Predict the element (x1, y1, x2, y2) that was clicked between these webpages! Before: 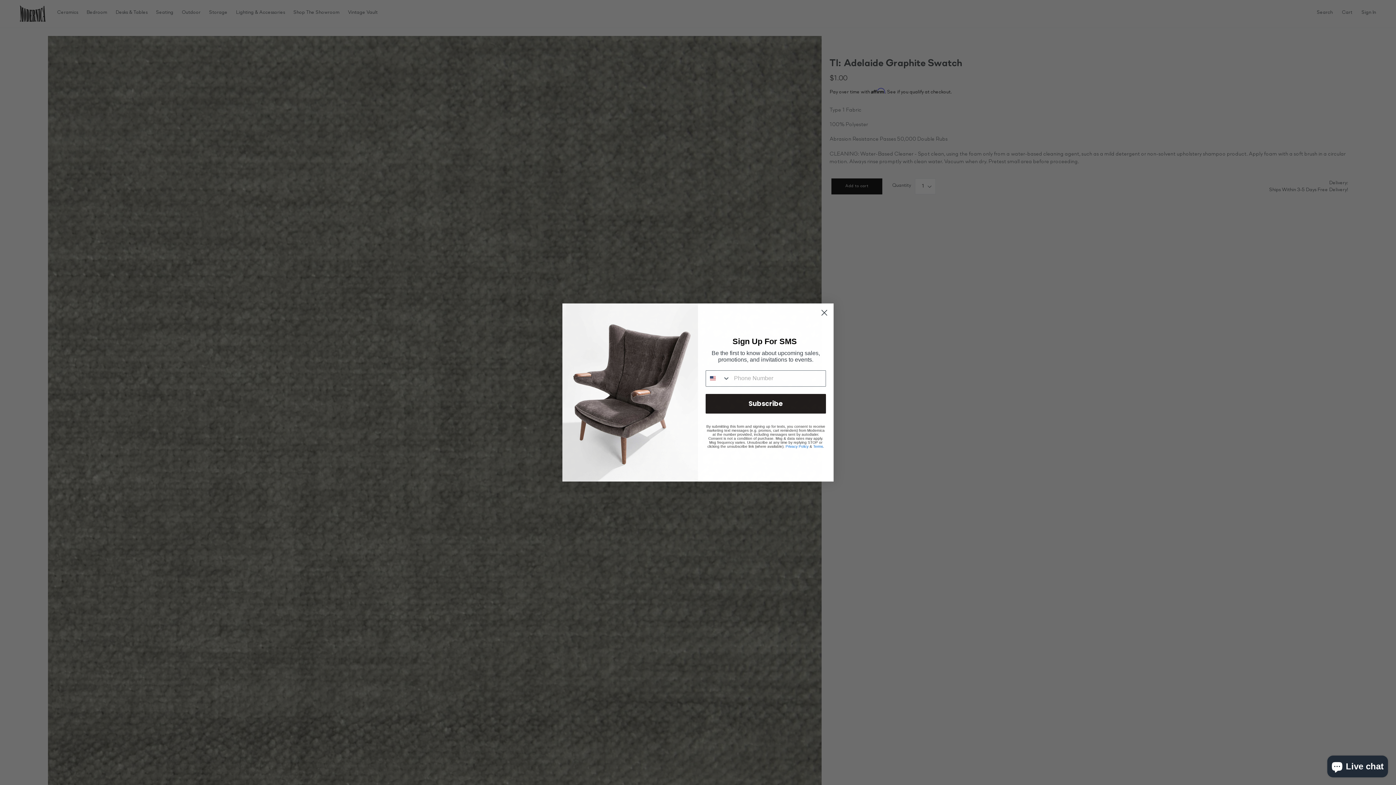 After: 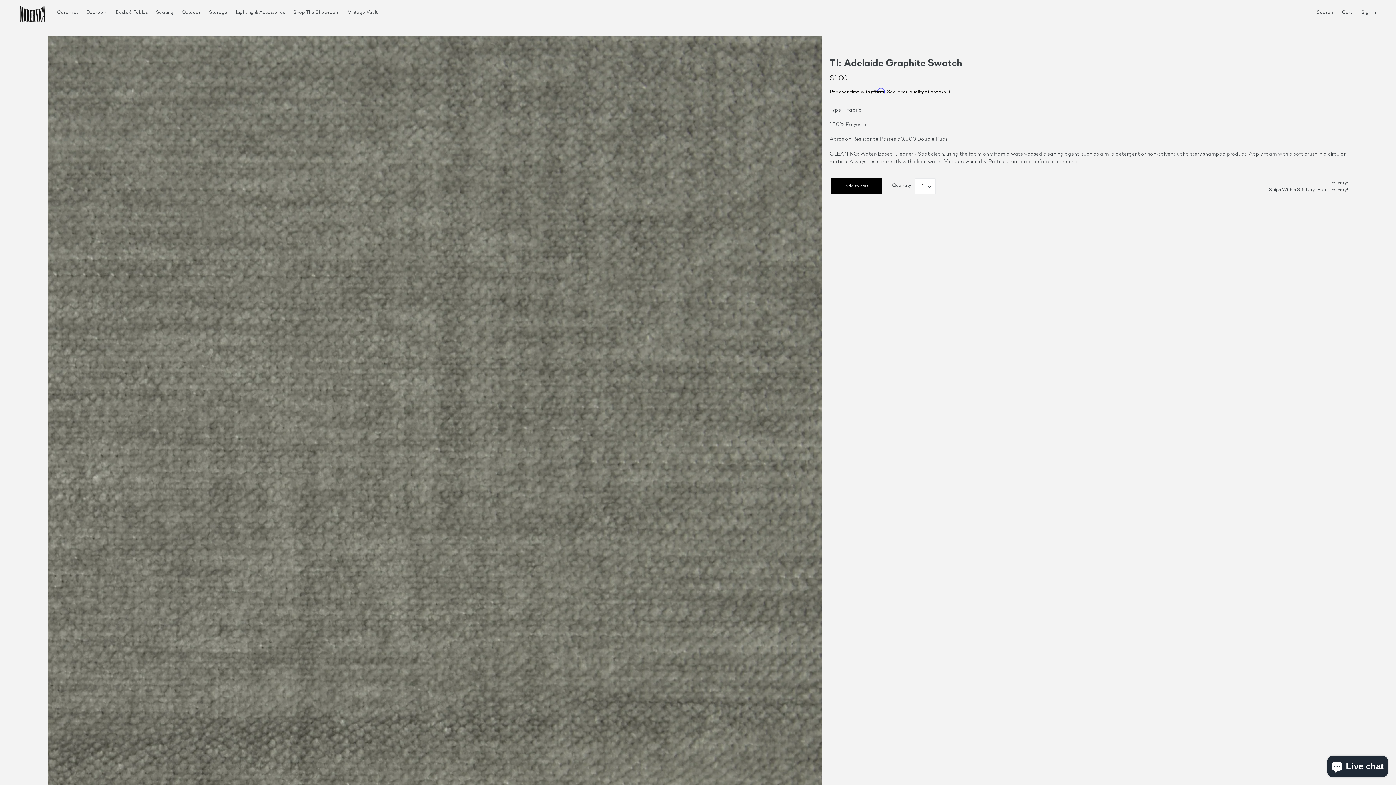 Action: label: Close dialog bbox: (818, 306, 830, 319)